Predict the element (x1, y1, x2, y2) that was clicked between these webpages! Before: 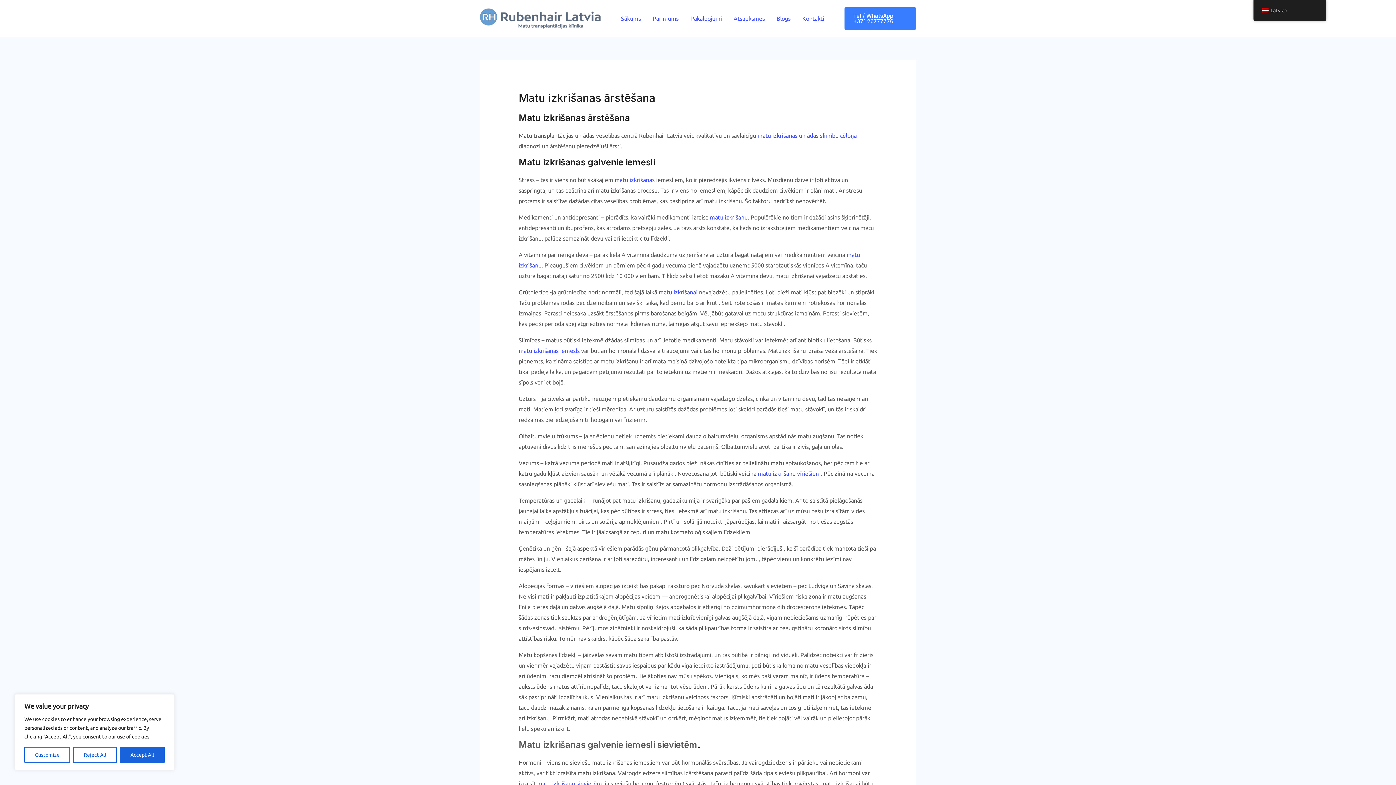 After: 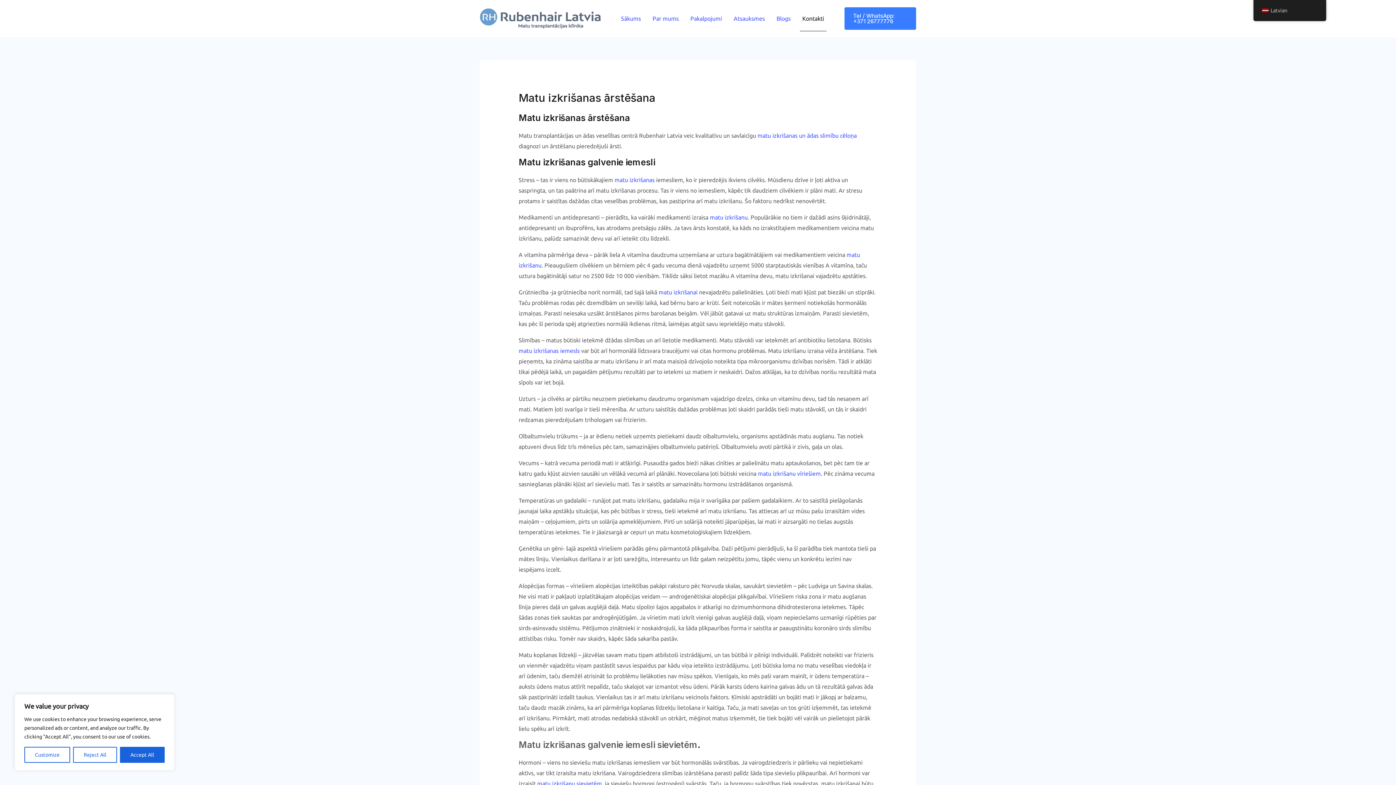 Action: label: Kontakti bbox: (796, 5, 830, 31)